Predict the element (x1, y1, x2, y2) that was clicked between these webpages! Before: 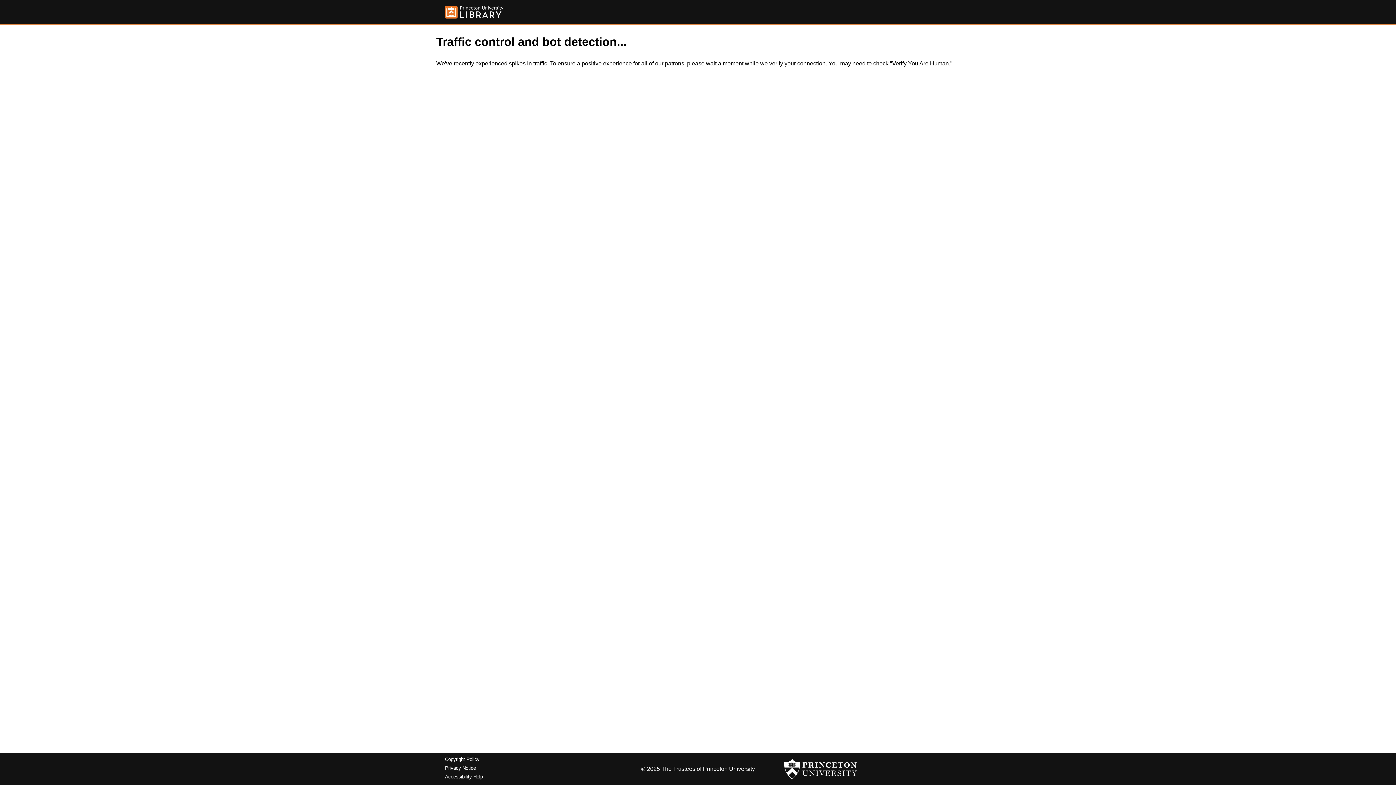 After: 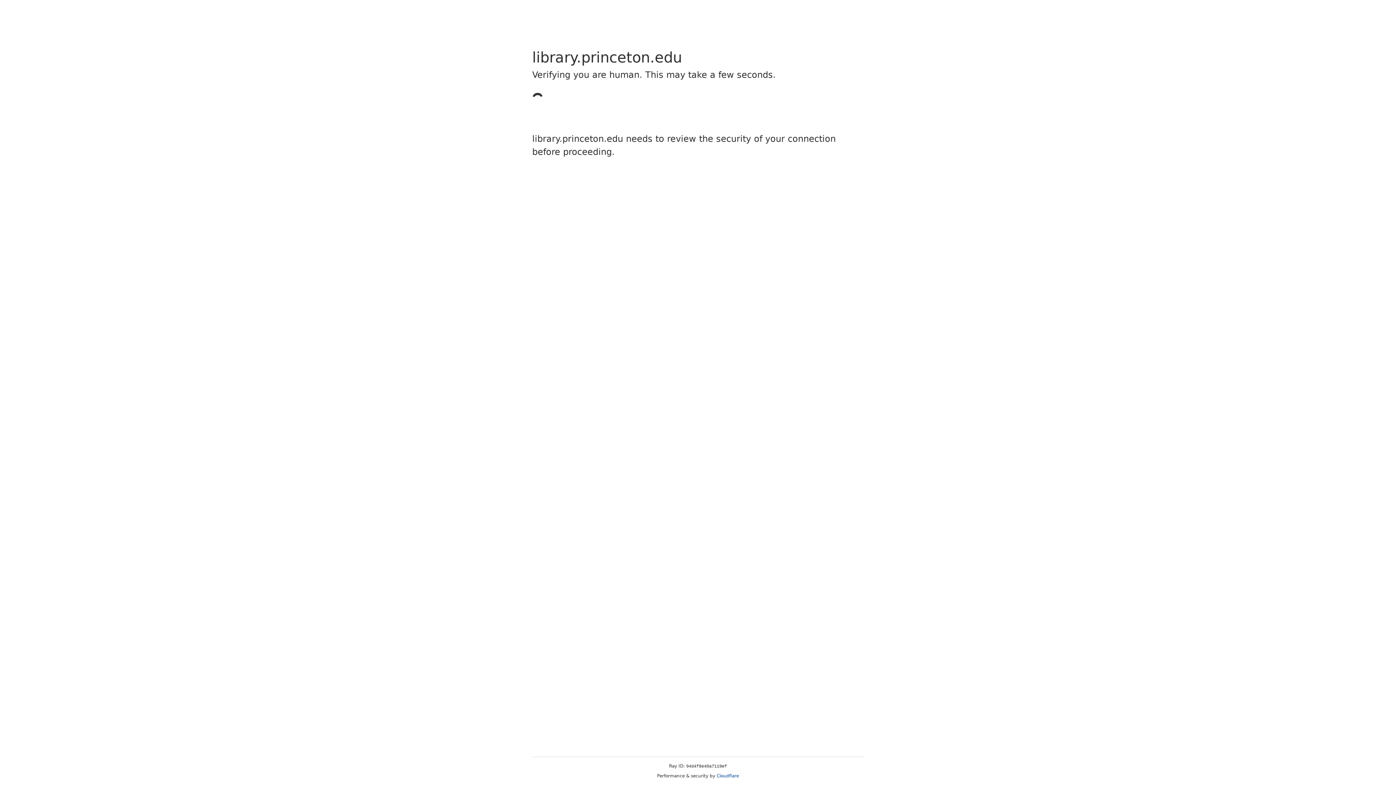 Action: bbox: (445, 5, 503, 18)